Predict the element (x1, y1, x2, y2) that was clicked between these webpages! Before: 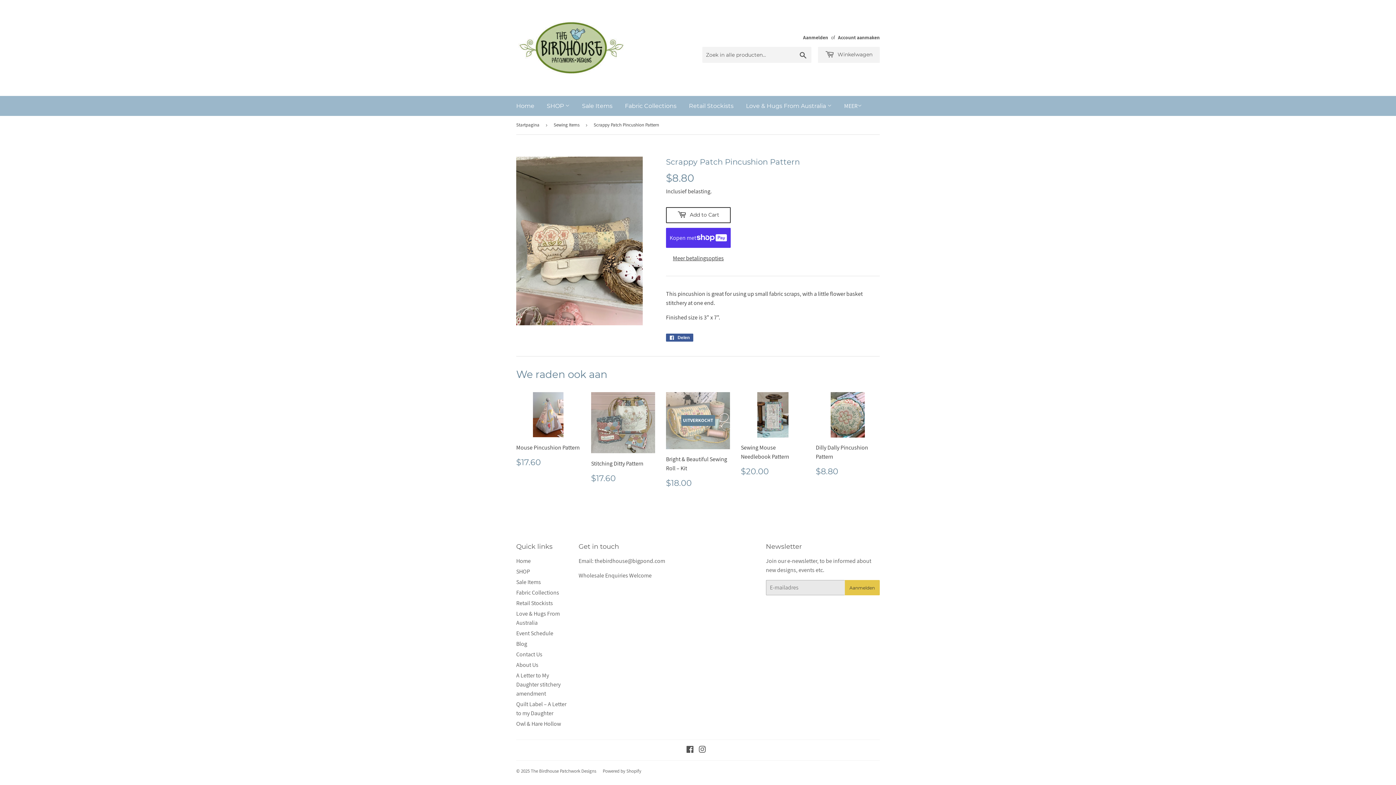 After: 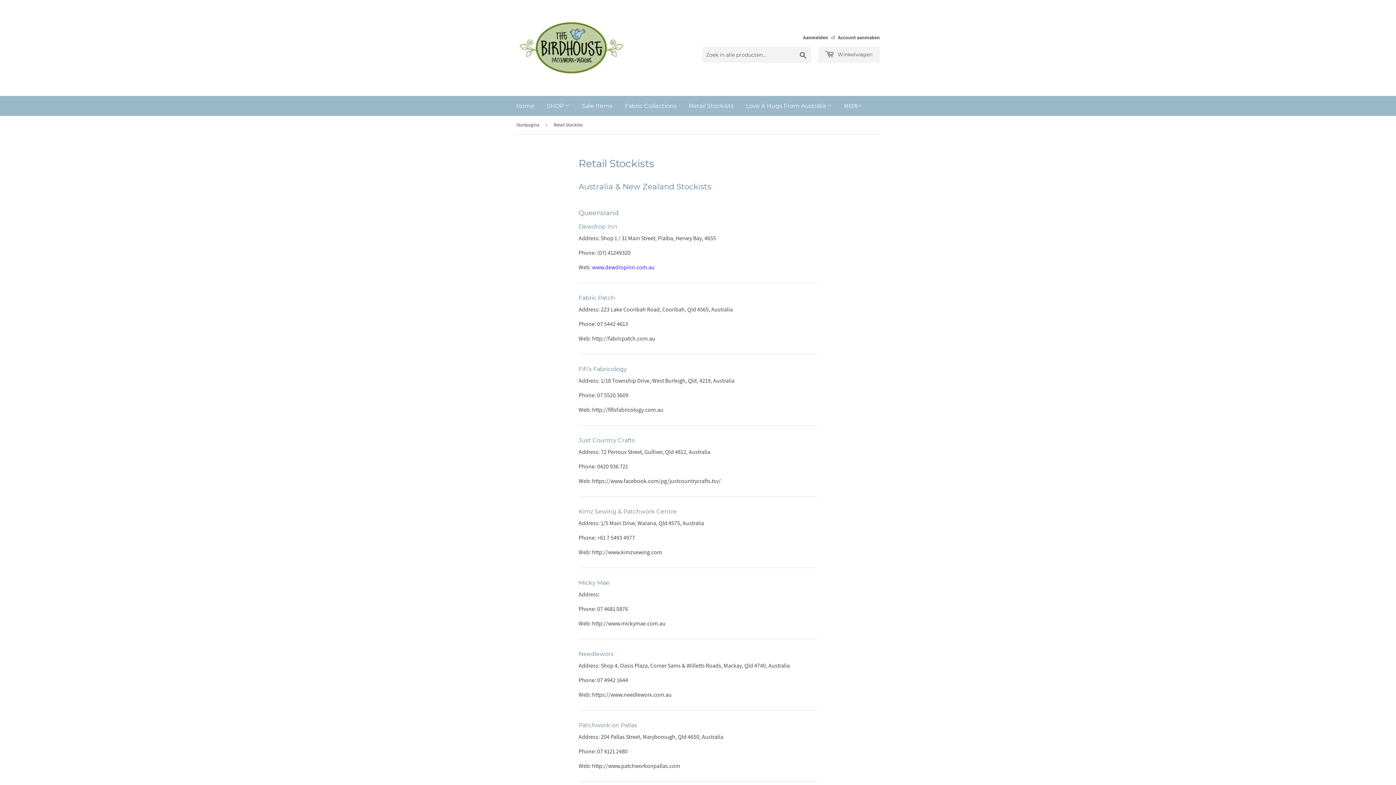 Action: bbox: (516, 599, 553, 607) label: Retail Stockists